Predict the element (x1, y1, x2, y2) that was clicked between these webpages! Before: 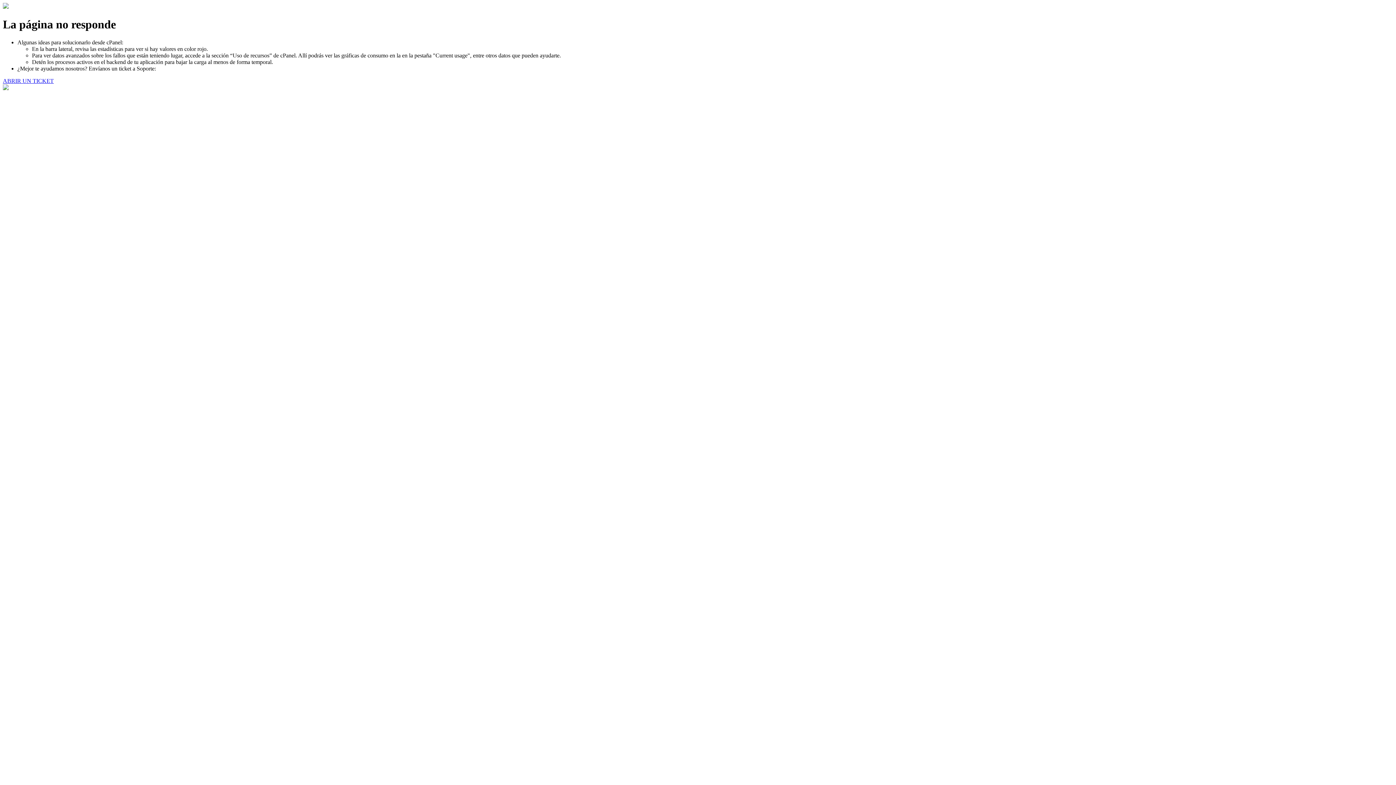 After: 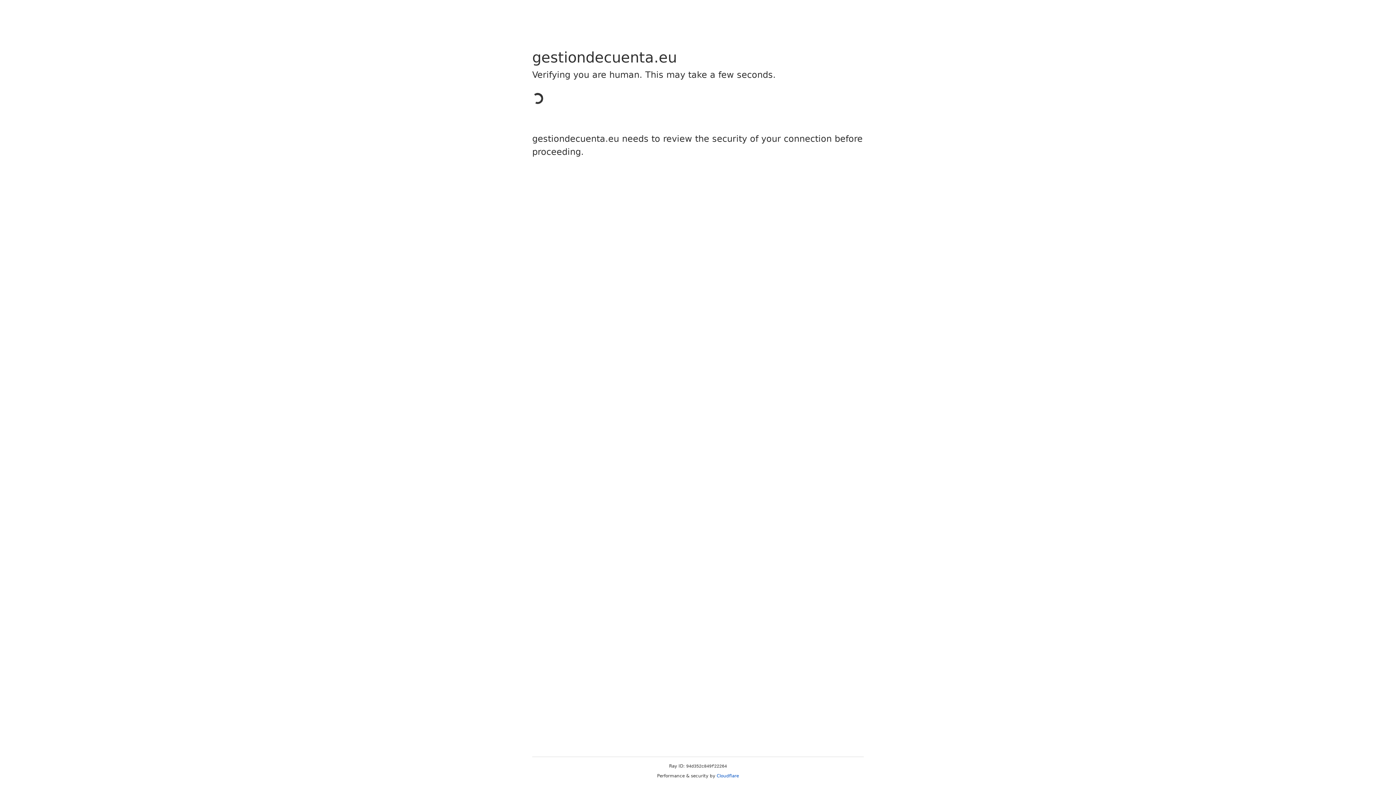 Action: bbox: (2, 77, 53, 83) label: ABRIR UN TICKET